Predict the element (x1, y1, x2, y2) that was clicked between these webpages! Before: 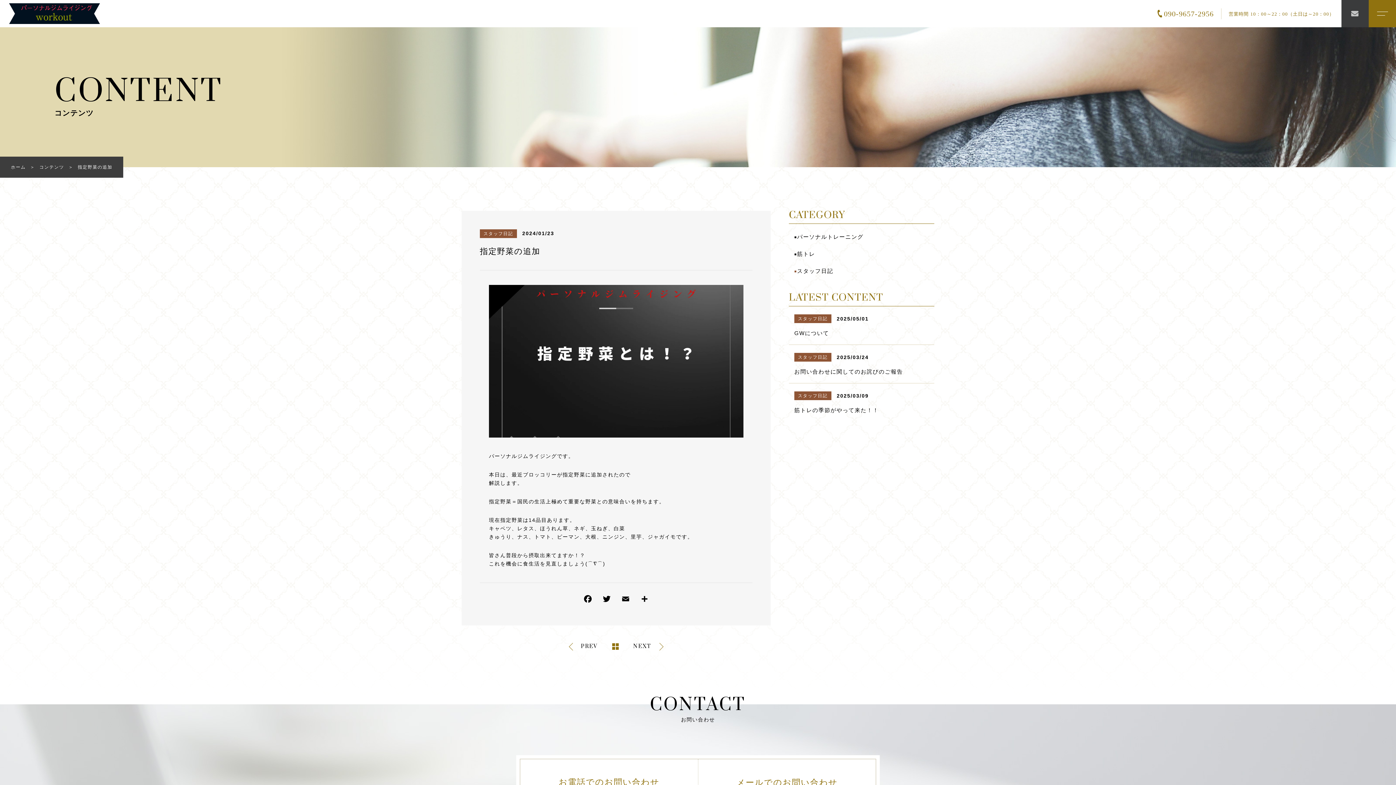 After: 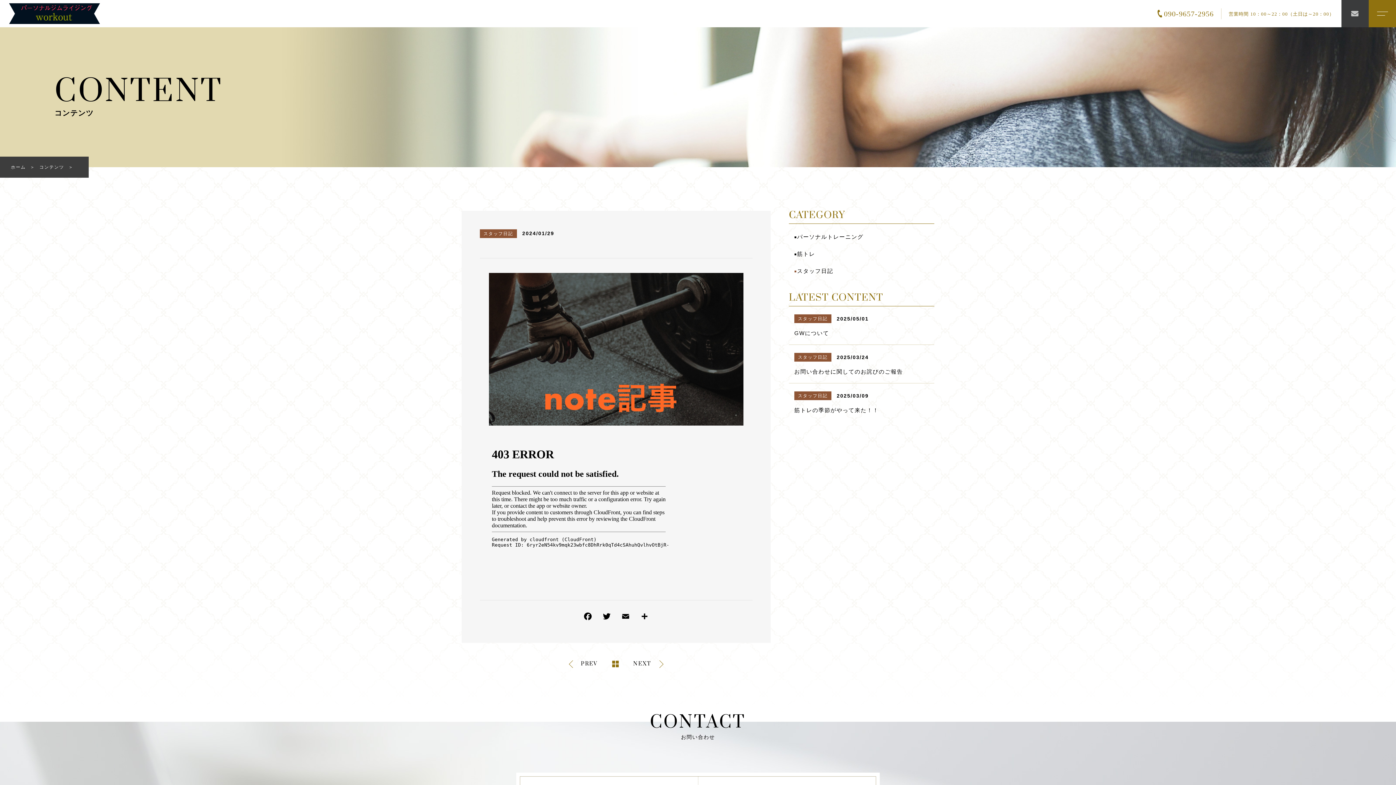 Action: bbox: (633, 644, 662, 649) label: NEXT